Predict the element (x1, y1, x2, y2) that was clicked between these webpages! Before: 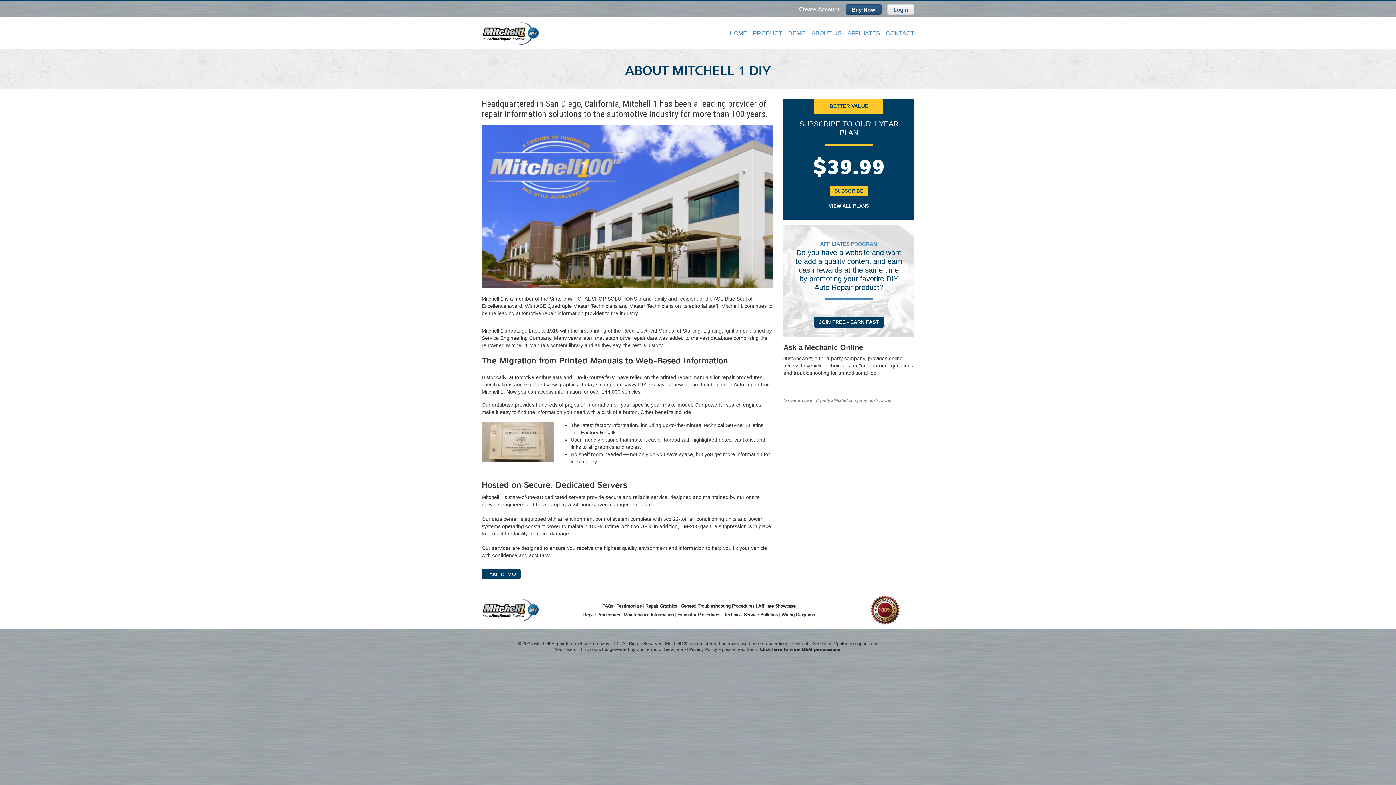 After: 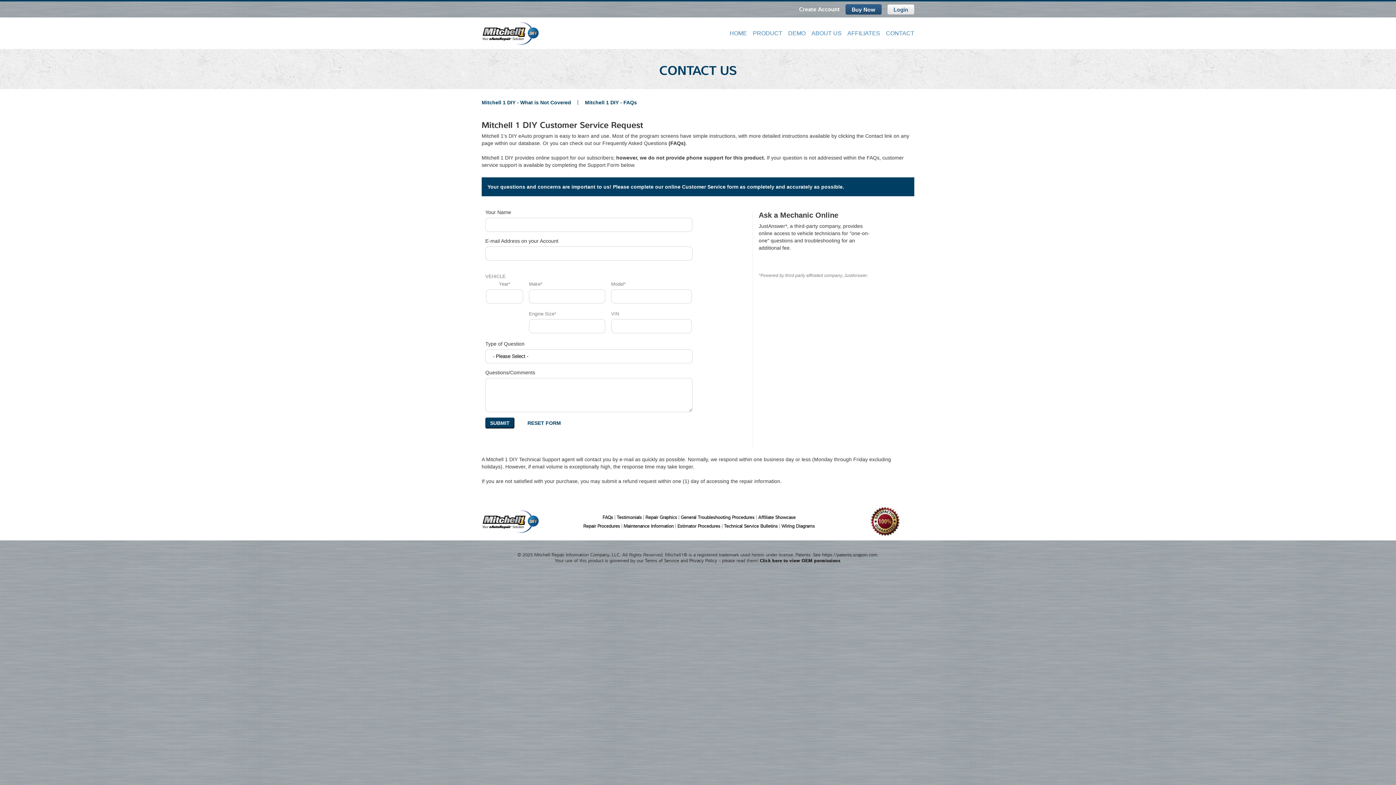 Action: bbox: (880, 26, 914, 40) label: CONTACT